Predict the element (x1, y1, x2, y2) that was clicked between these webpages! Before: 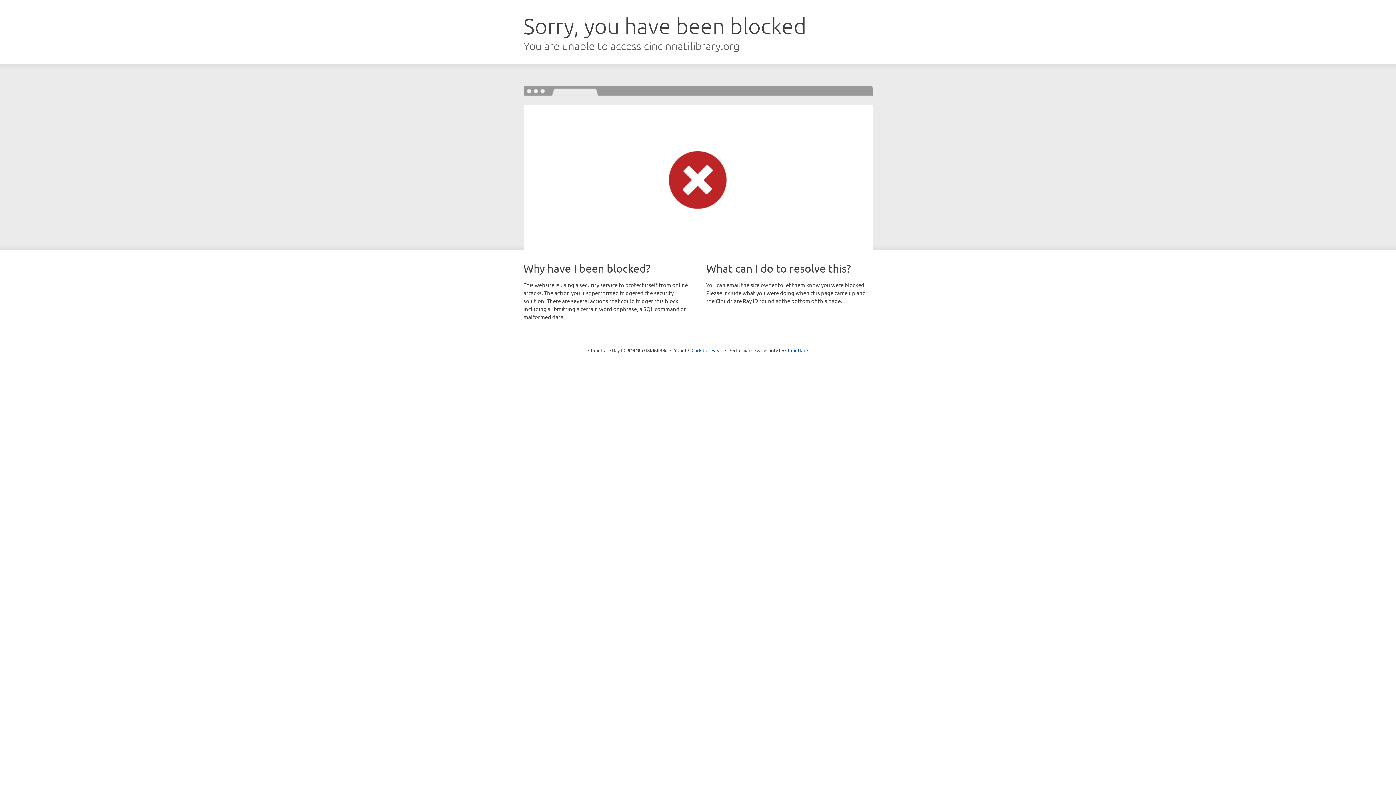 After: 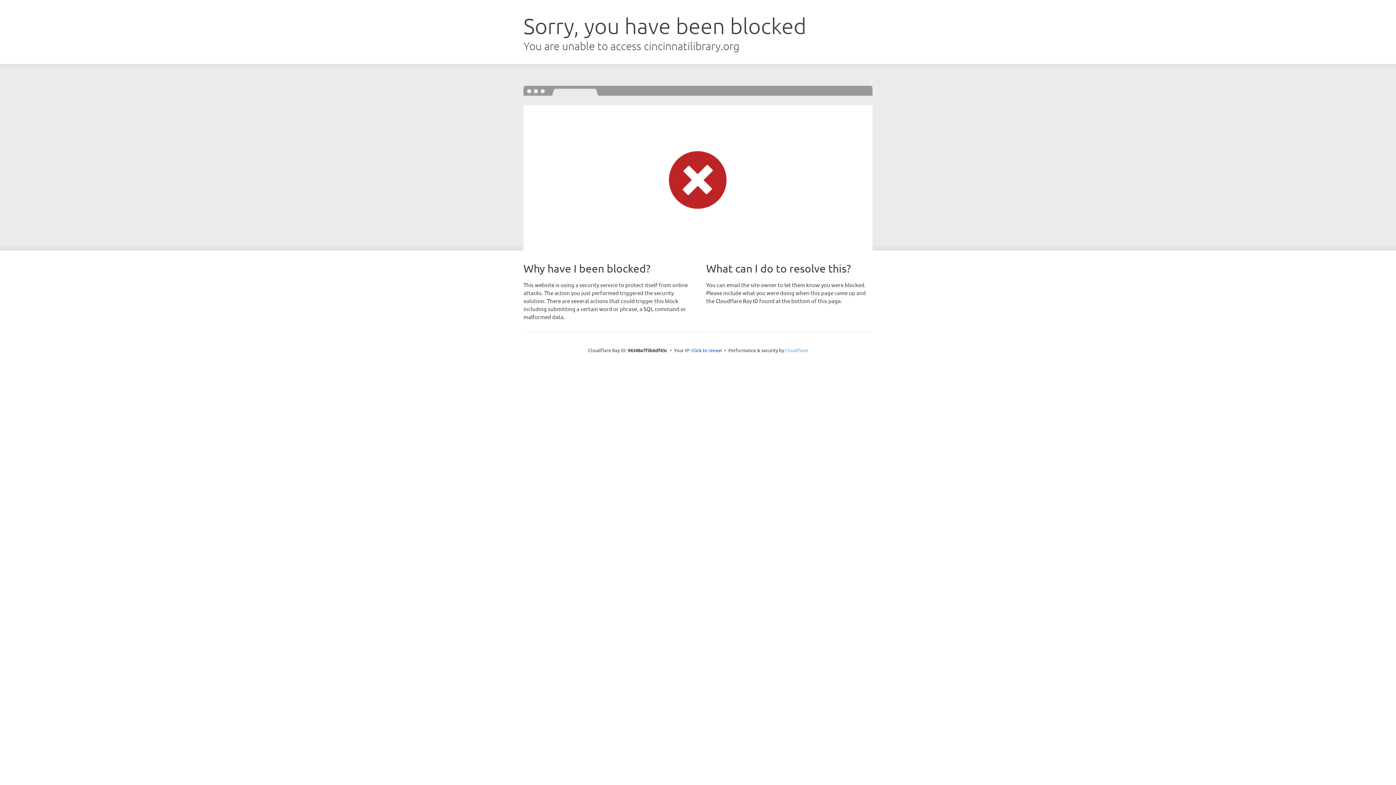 Action: bbox: (785, 347, 808, 353) label: Cloudflare